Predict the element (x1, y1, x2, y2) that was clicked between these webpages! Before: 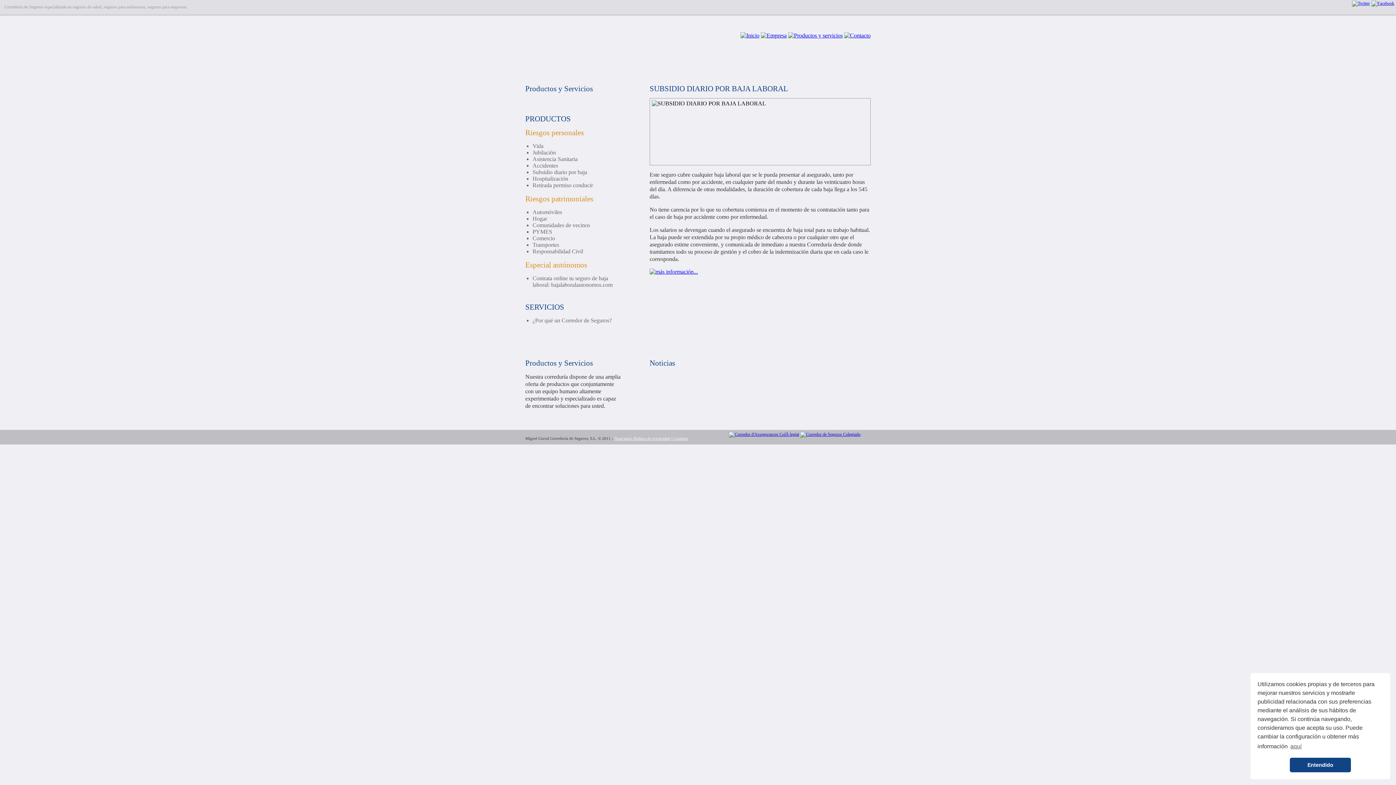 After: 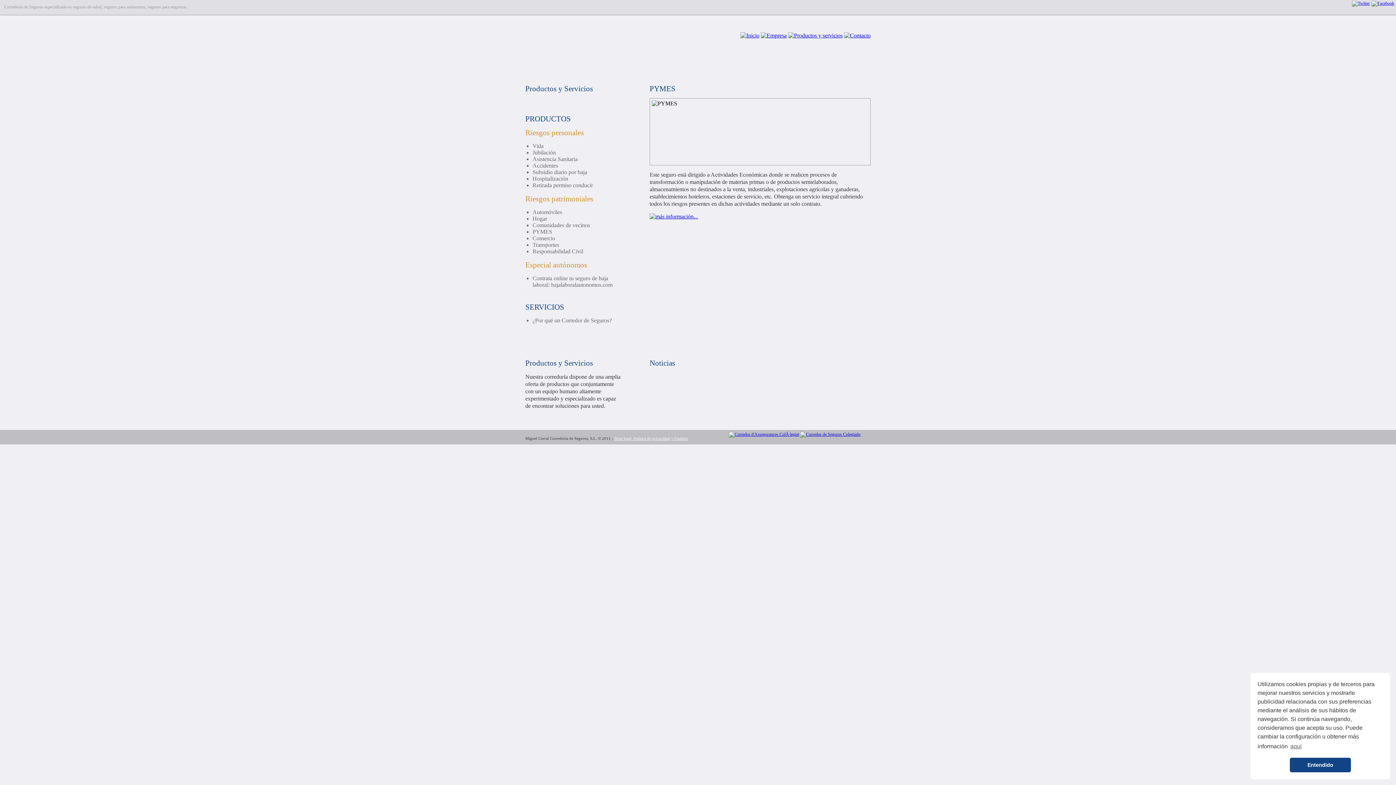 Action: bbox: (532, 228, 552, 234) label: PYMES